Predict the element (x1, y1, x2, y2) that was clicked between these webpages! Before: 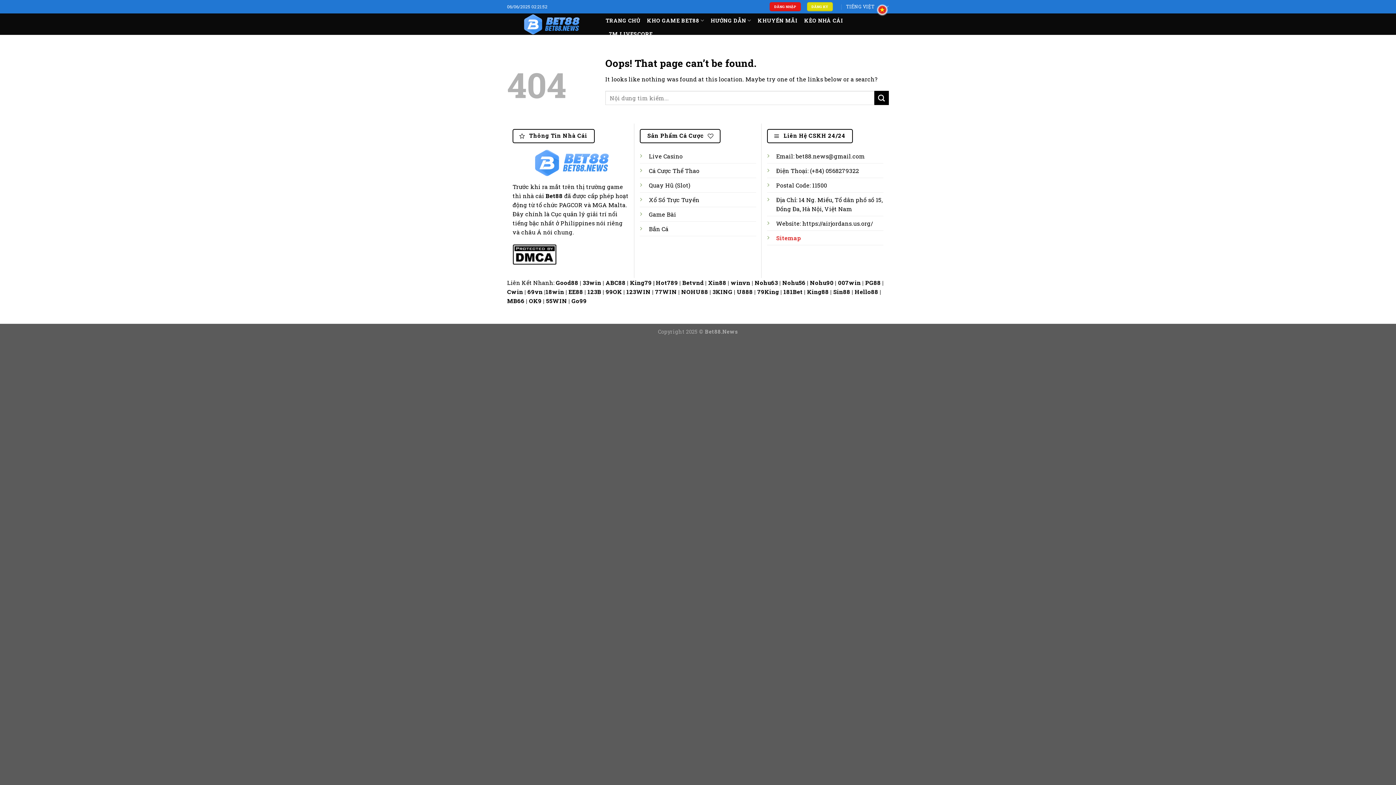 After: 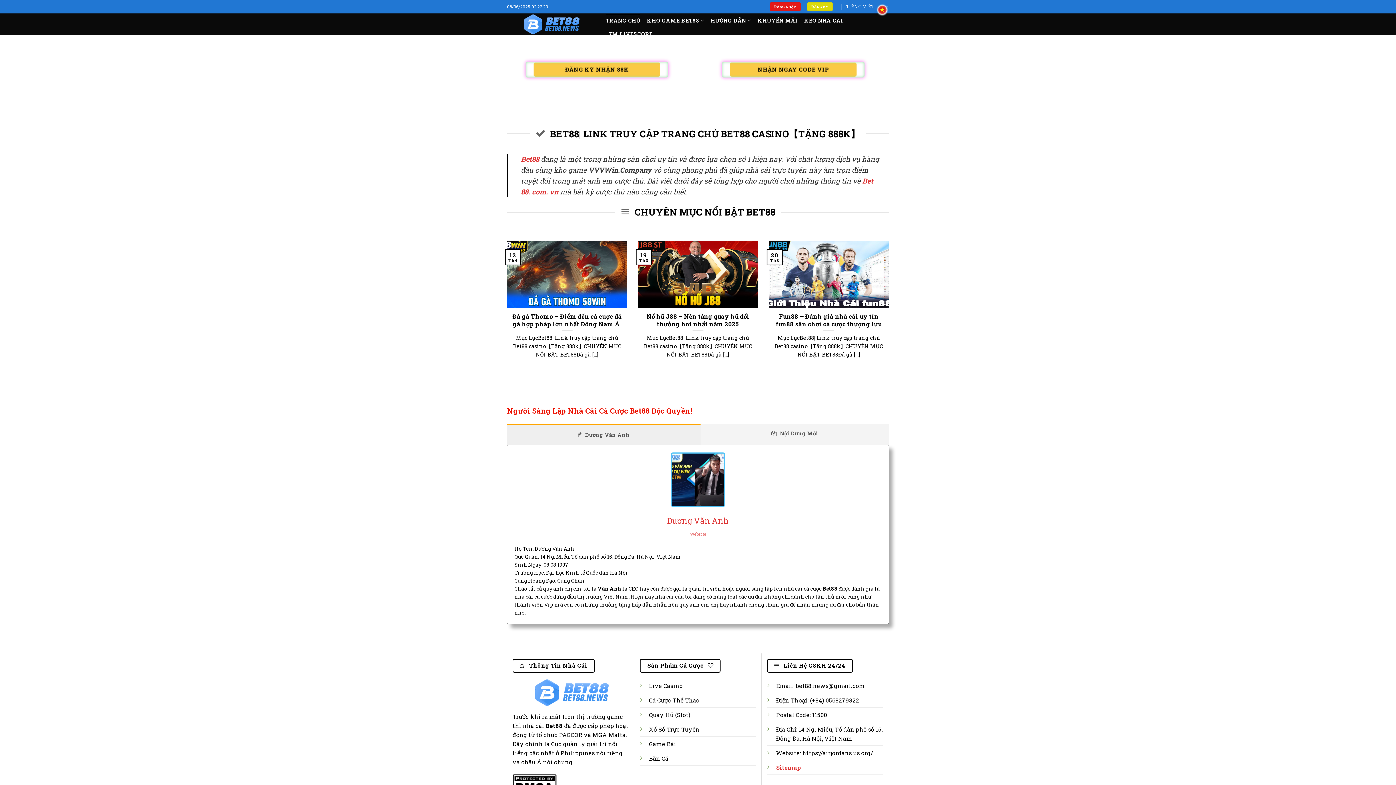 Action: bbox: (605, 14, 640, 27) label: TRANG CHỦ